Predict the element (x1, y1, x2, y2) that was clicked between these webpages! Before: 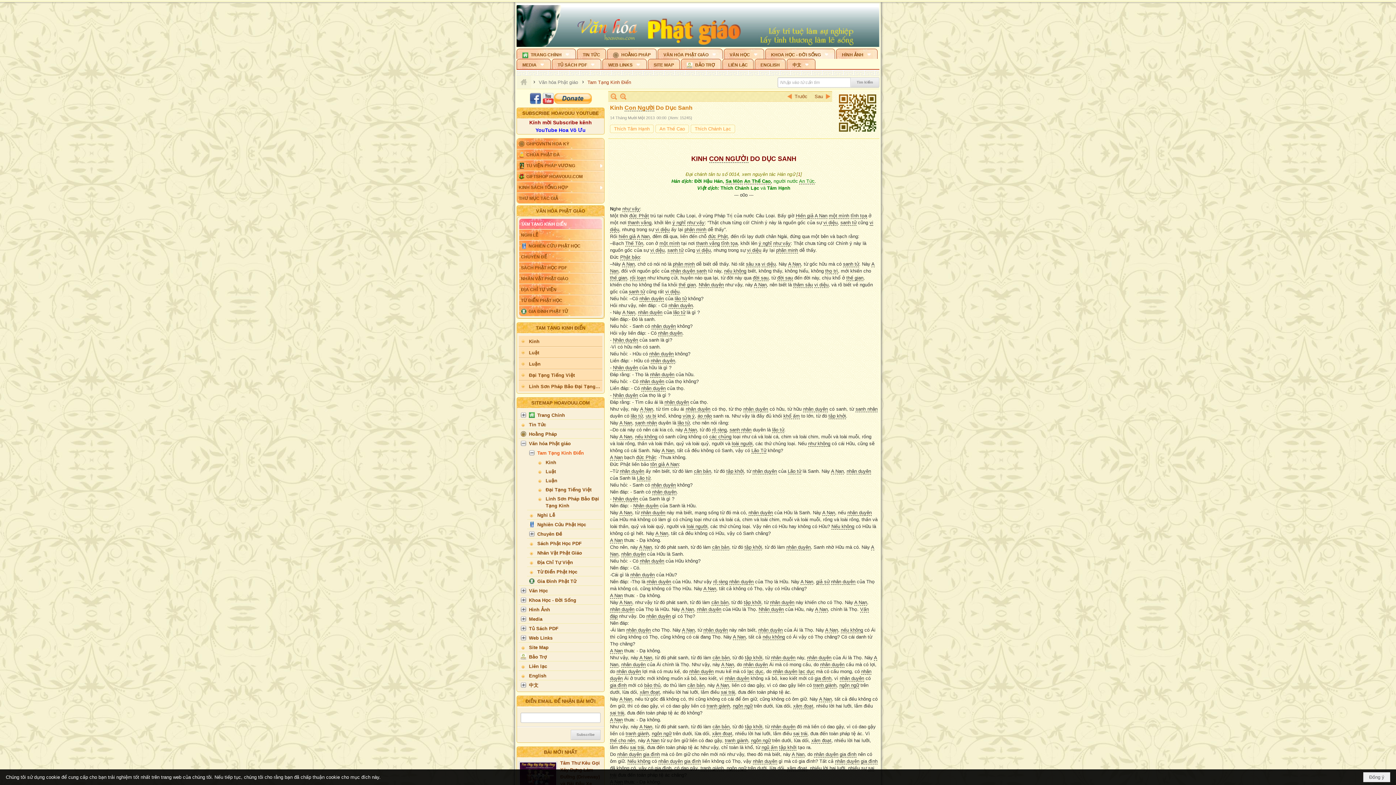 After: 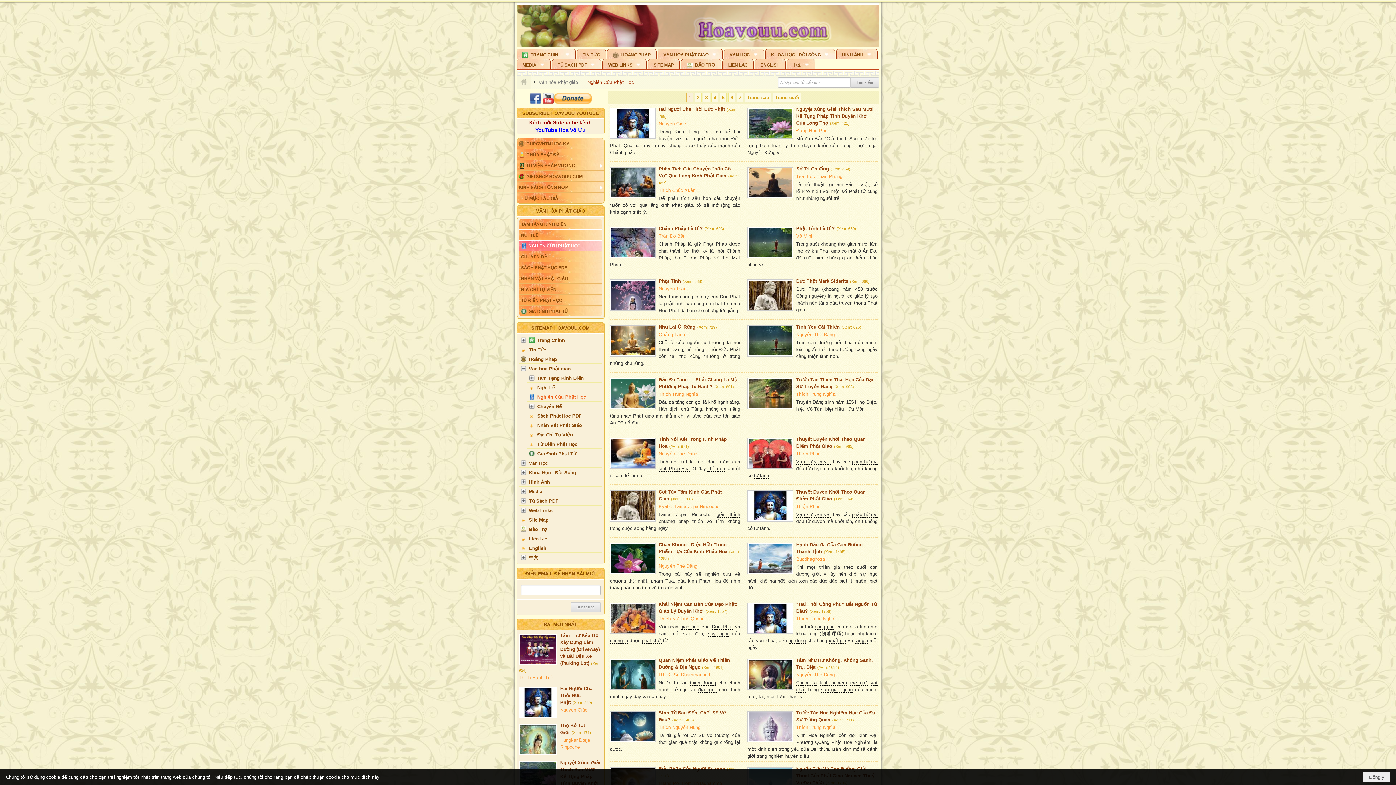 Action: bbox: (527, 519, 602, 529) label: Nghiên Cứu Phật Học